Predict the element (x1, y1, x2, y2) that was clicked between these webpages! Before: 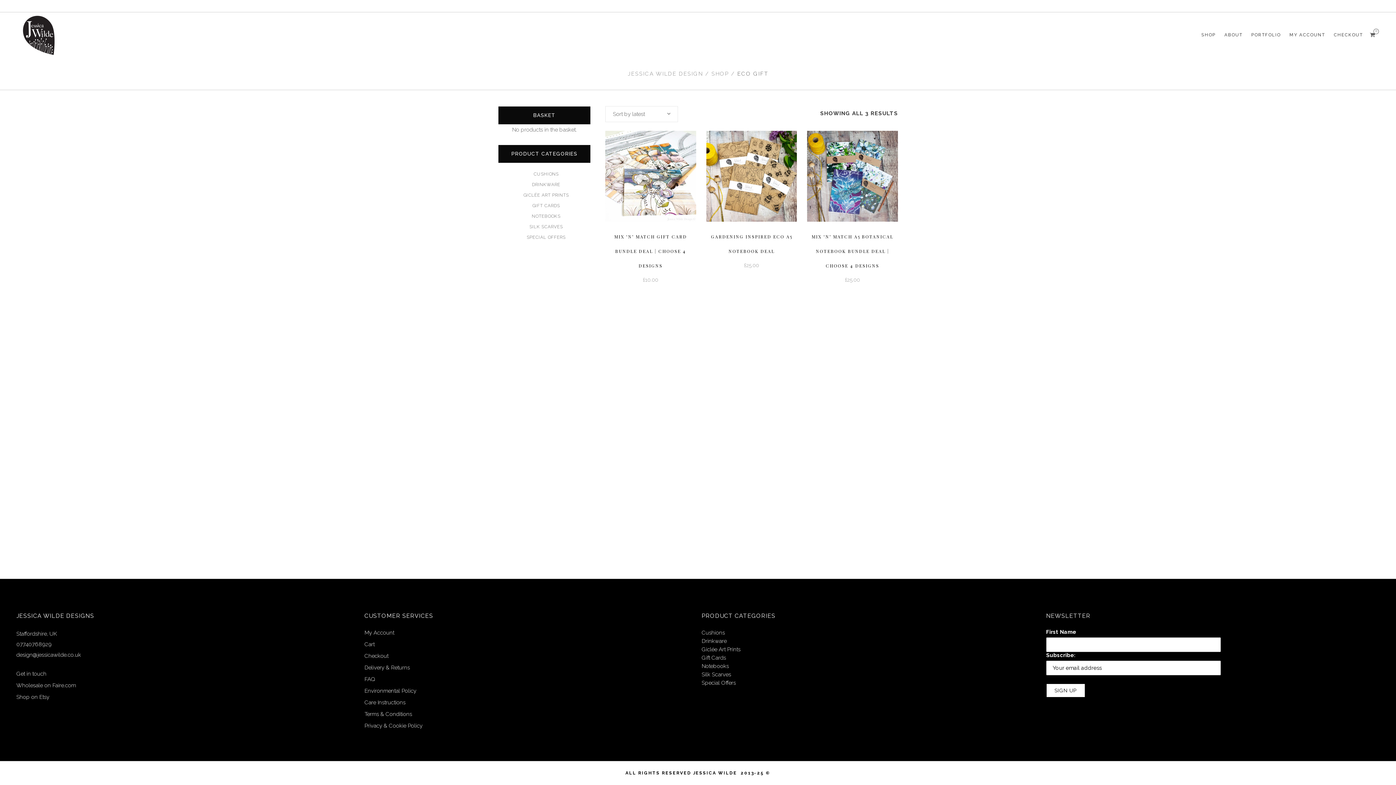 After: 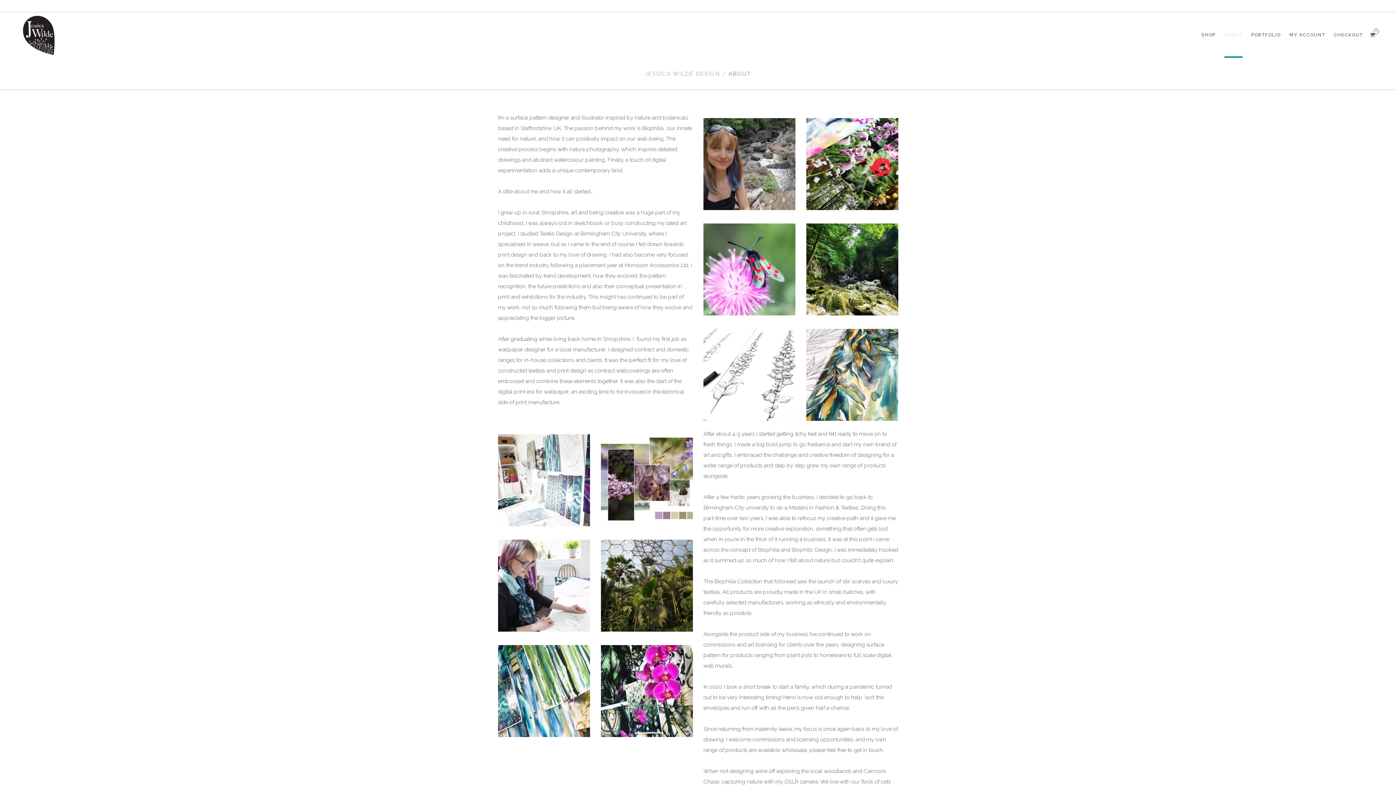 Action: bbox: (1220, 12, 1247, 57) label: ABOUT